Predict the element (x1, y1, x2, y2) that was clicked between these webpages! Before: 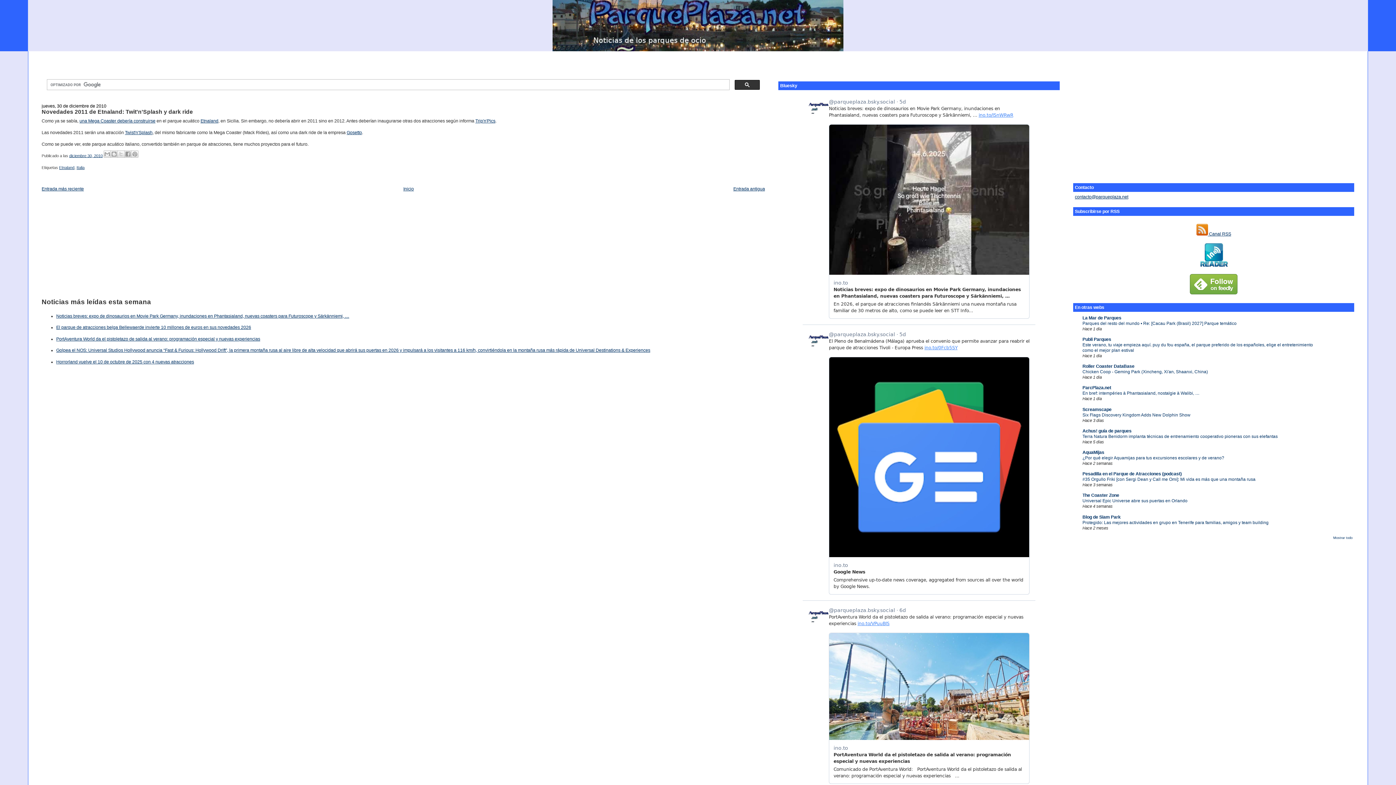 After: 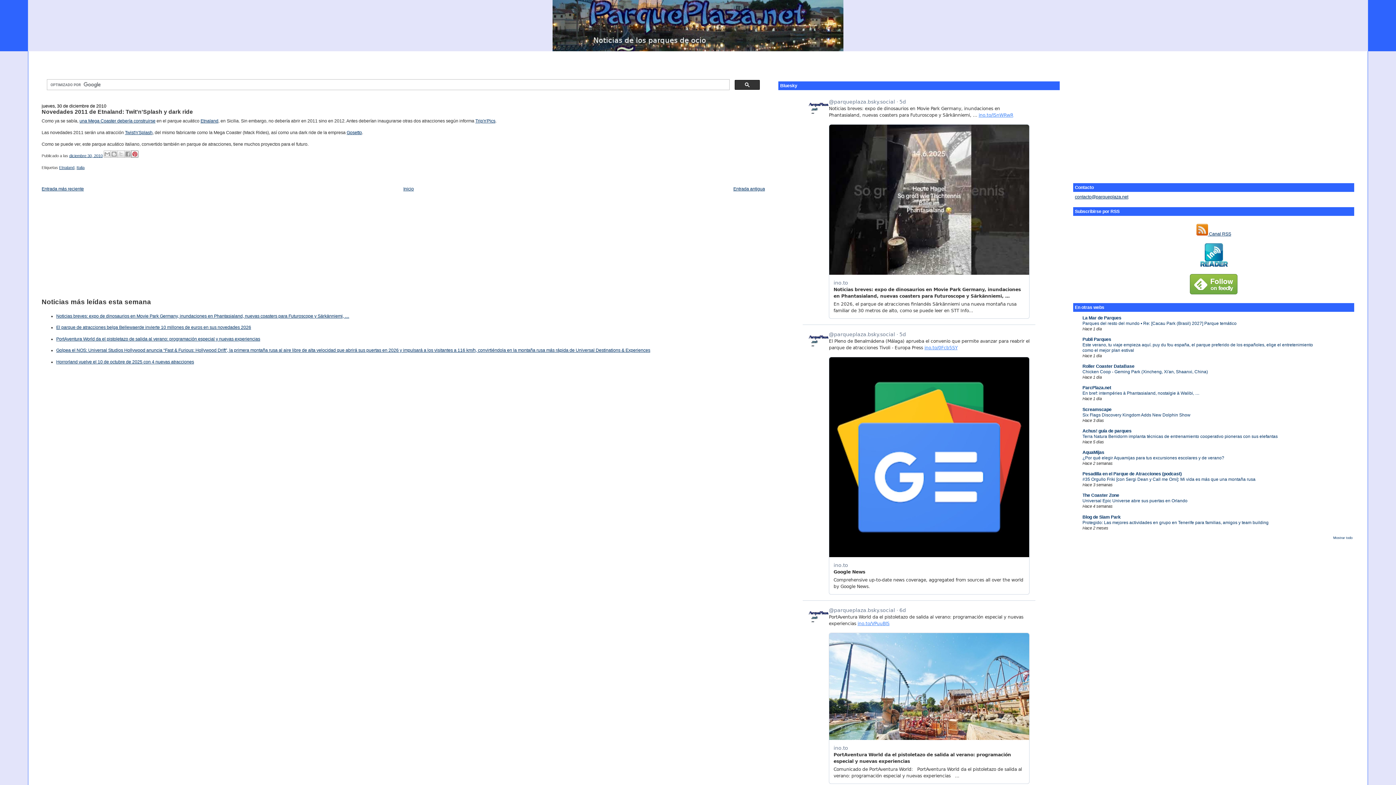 Action: label: Compartir en Pinterest bbox: (131, 150, 138, 157)